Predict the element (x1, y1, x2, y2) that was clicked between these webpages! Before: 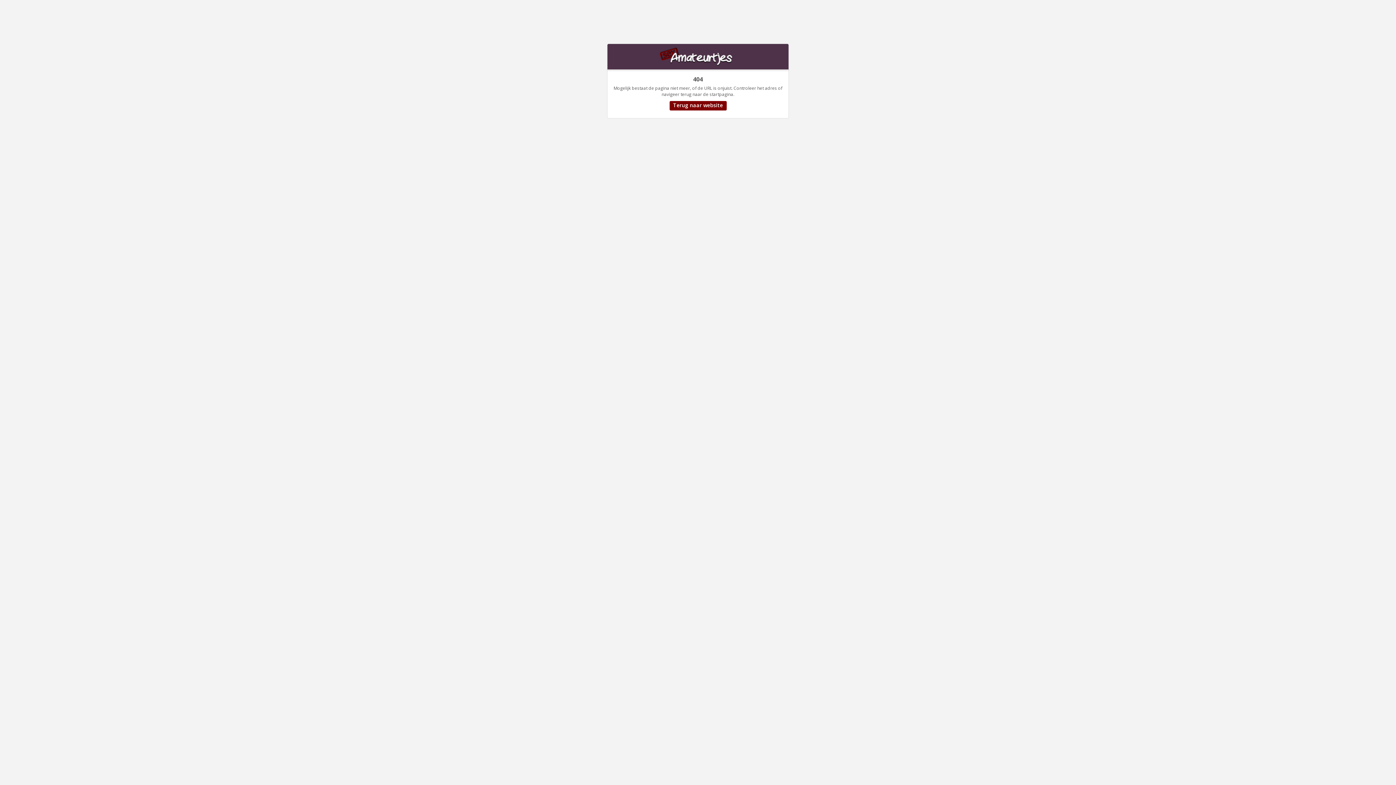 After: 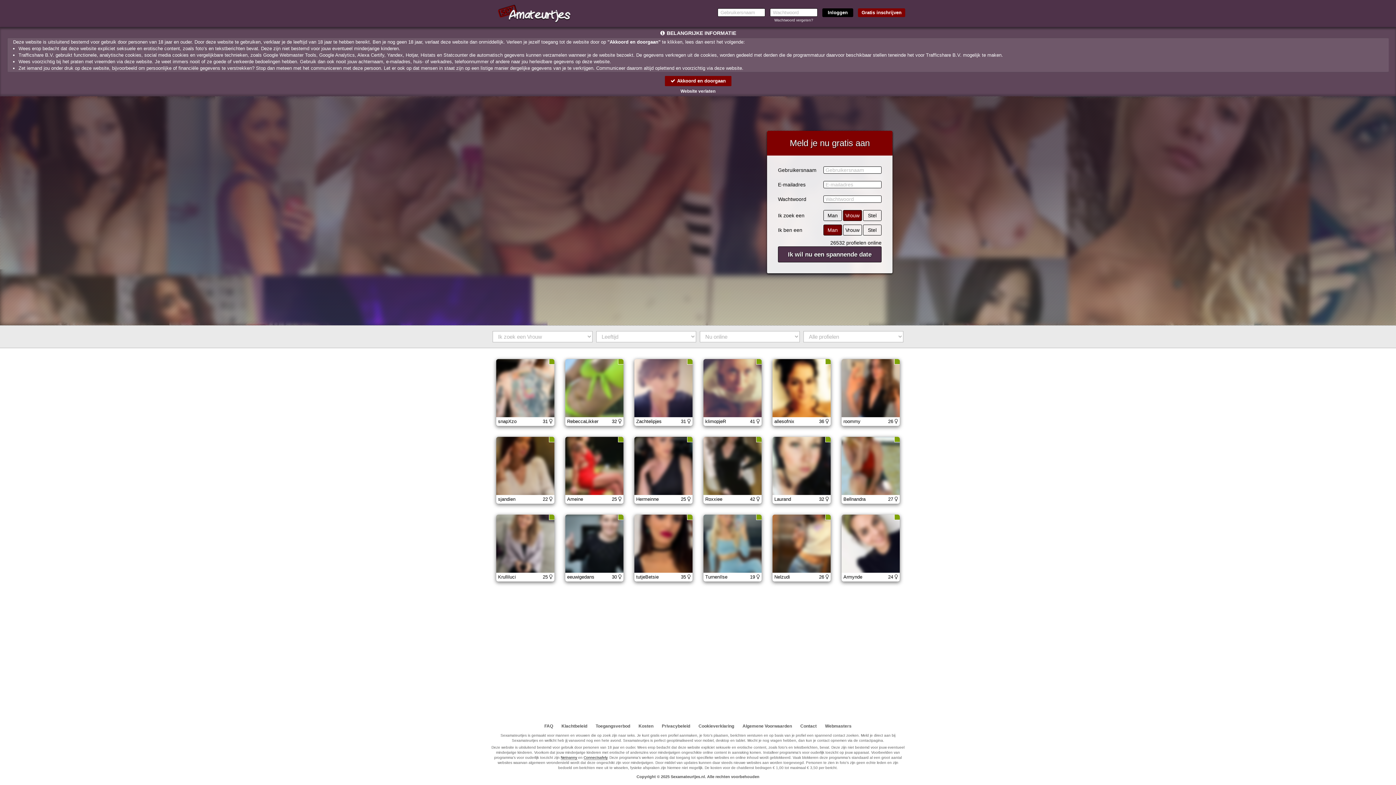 Action: label: Terug naar website bbox: (669, 101, 726, 110)